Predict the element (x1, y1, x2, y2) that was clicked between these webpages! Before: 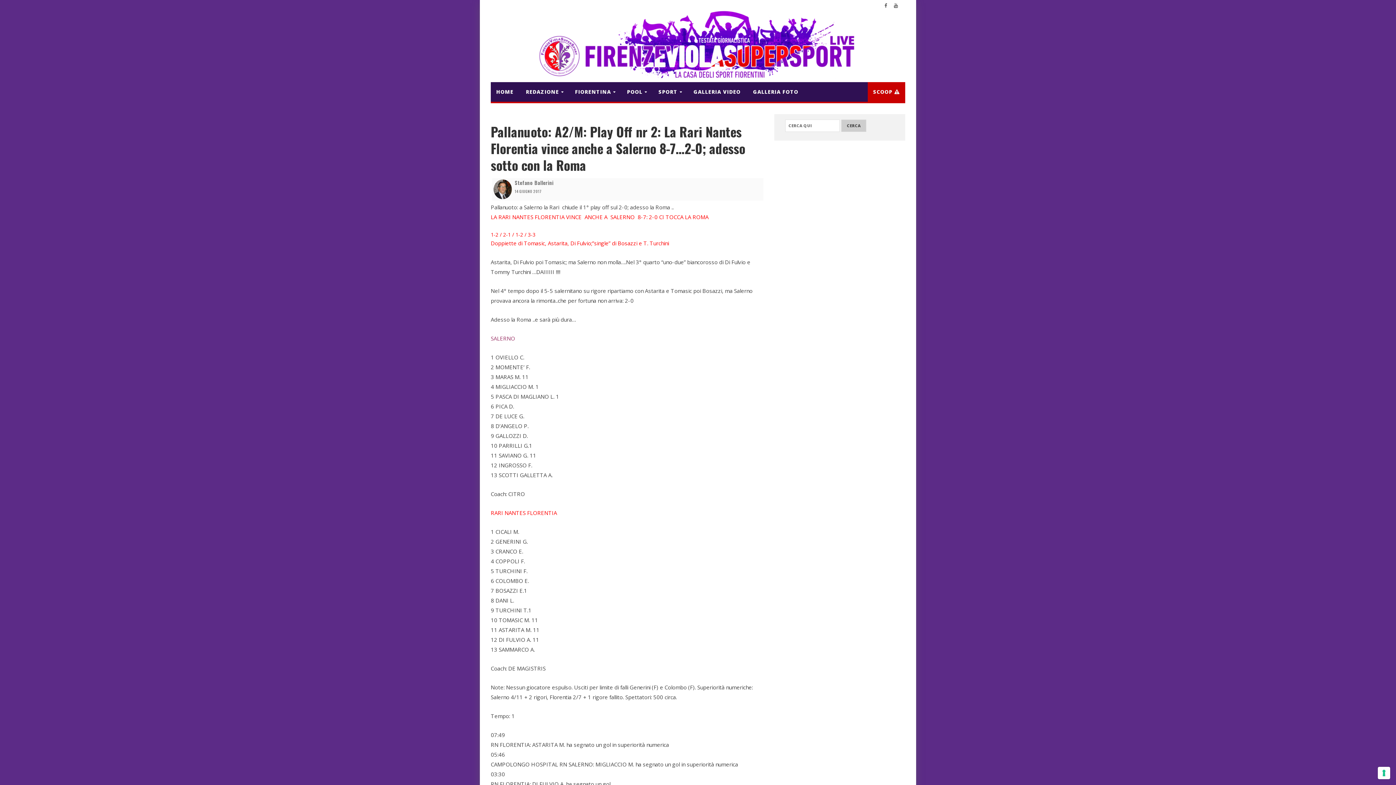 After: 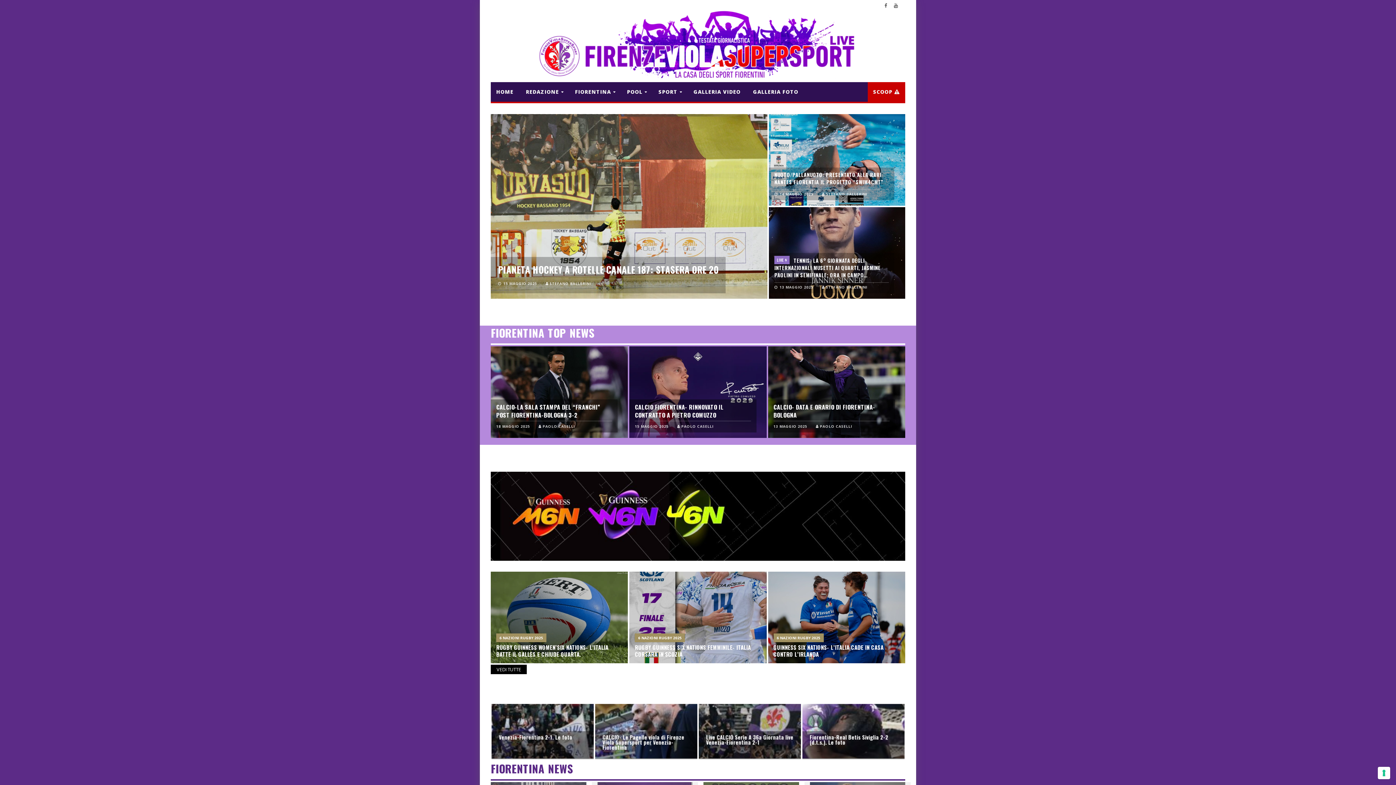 Action: bbox: (534, 41, 861, 48)